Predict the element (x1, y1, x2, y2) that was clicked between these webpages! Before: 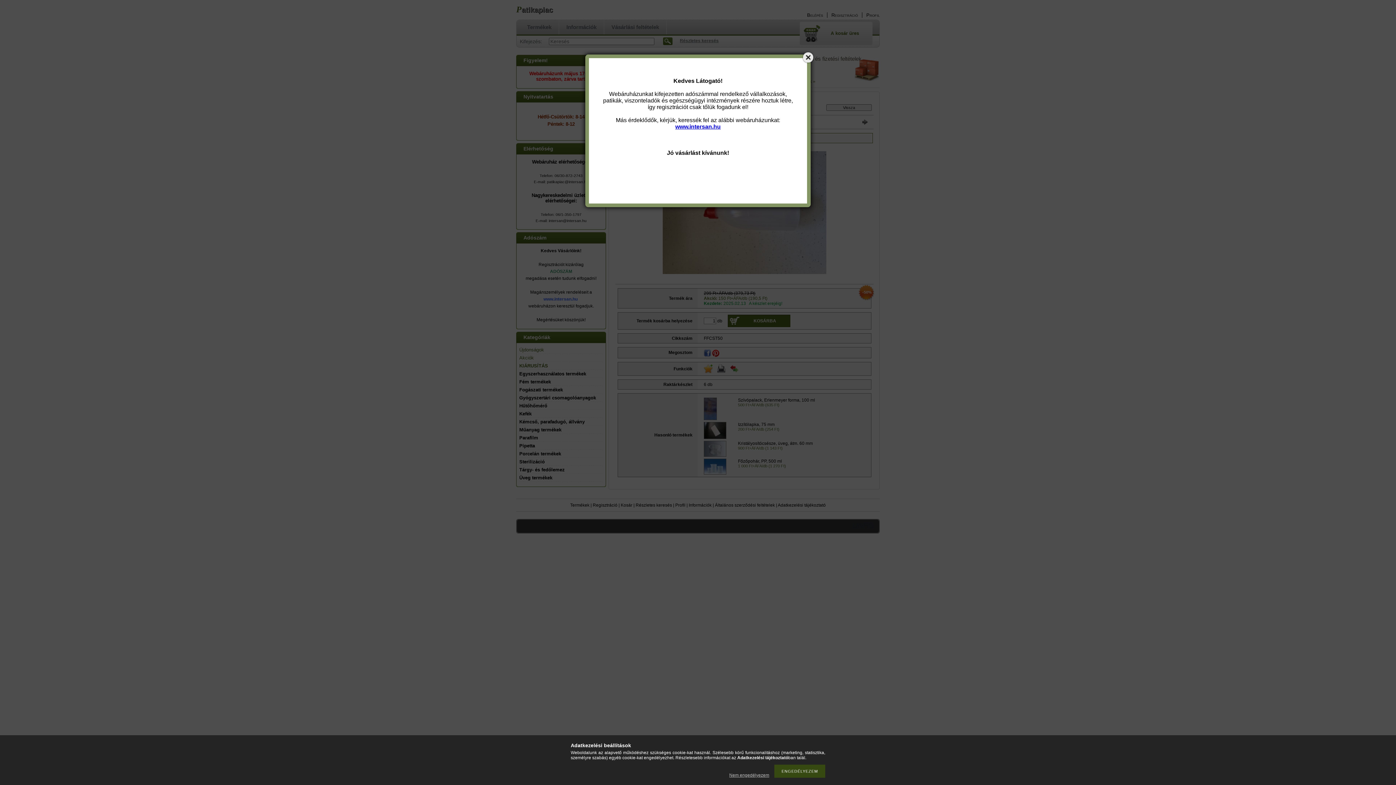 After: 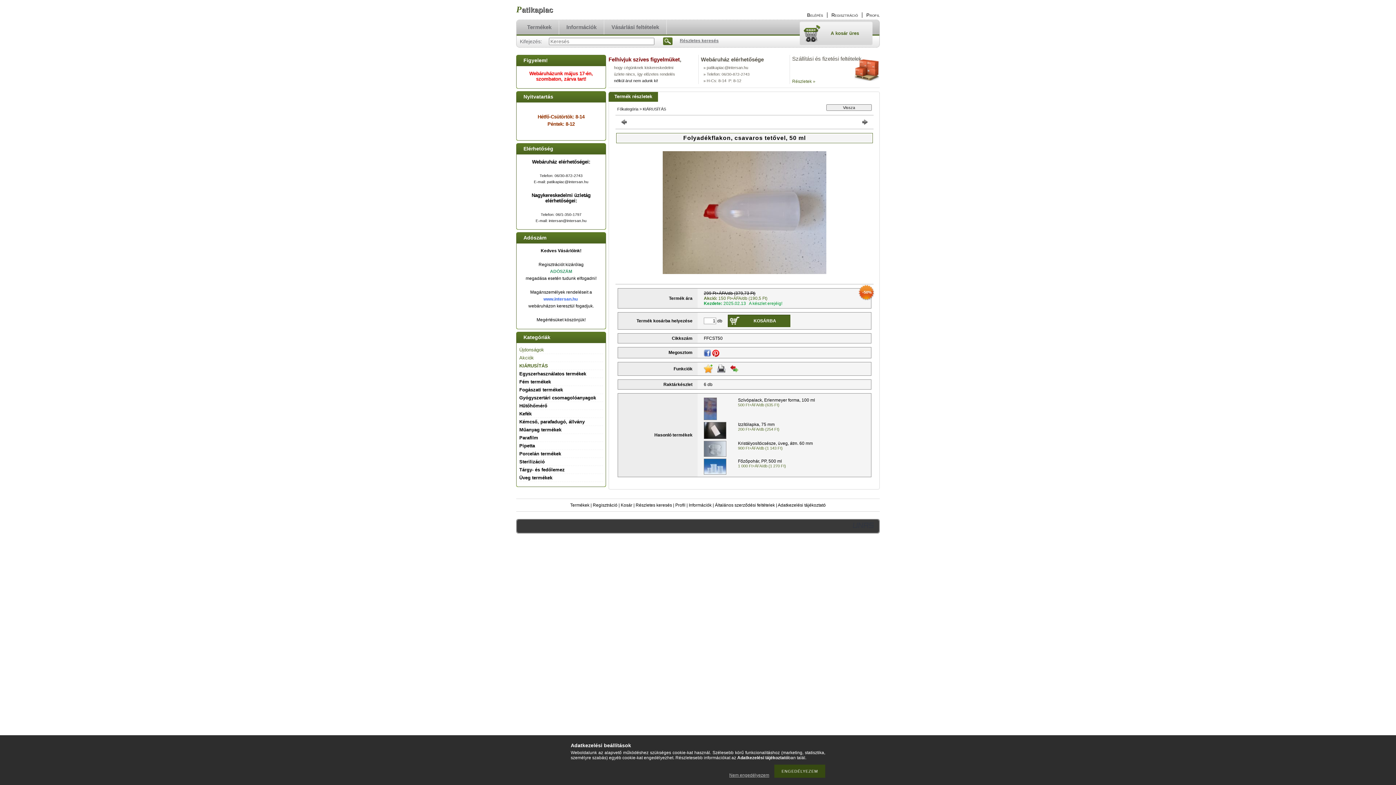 Action: bbox: (801, 50, 814, 63)